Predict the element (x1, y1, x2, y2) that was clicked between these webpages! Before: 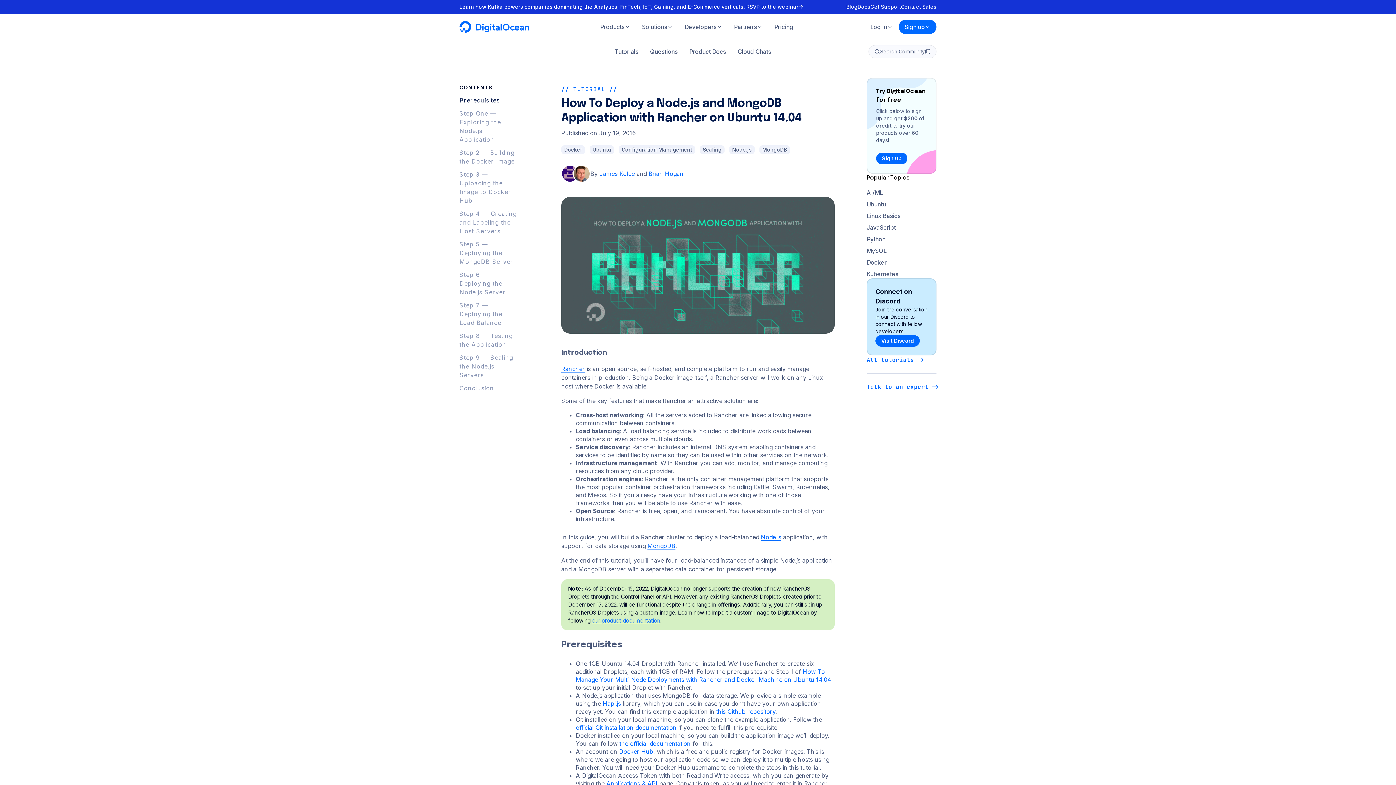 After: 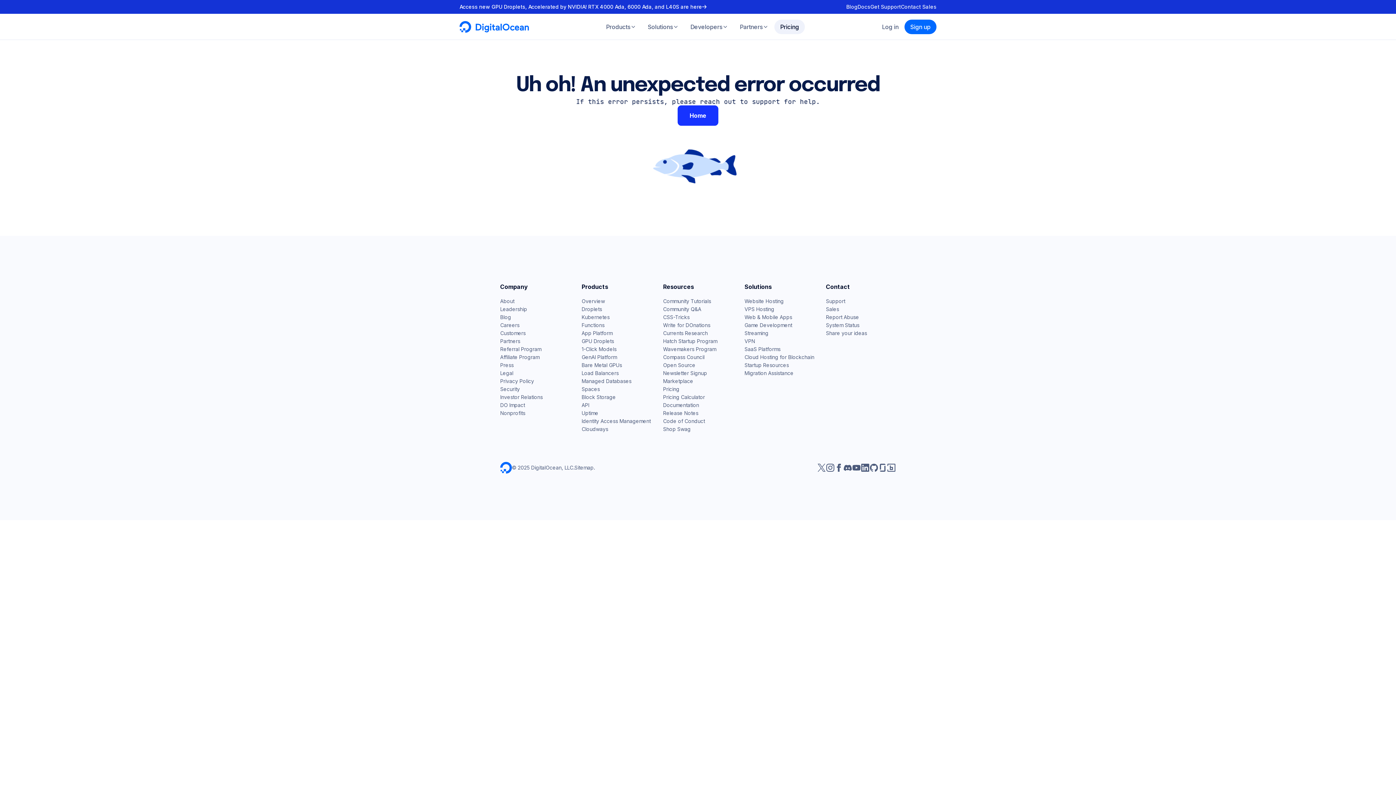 Action: label: Pricing bbox: (768, 19, 799, 34)